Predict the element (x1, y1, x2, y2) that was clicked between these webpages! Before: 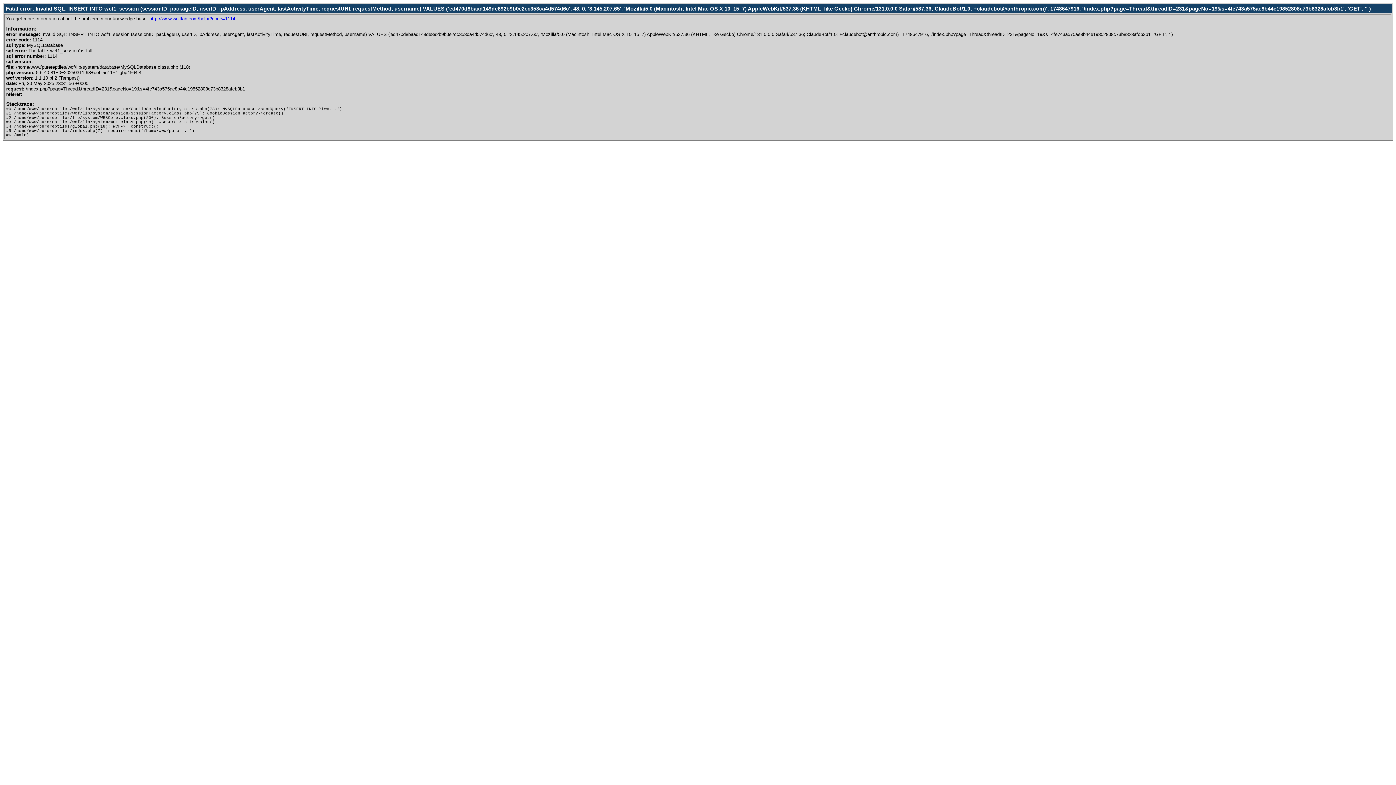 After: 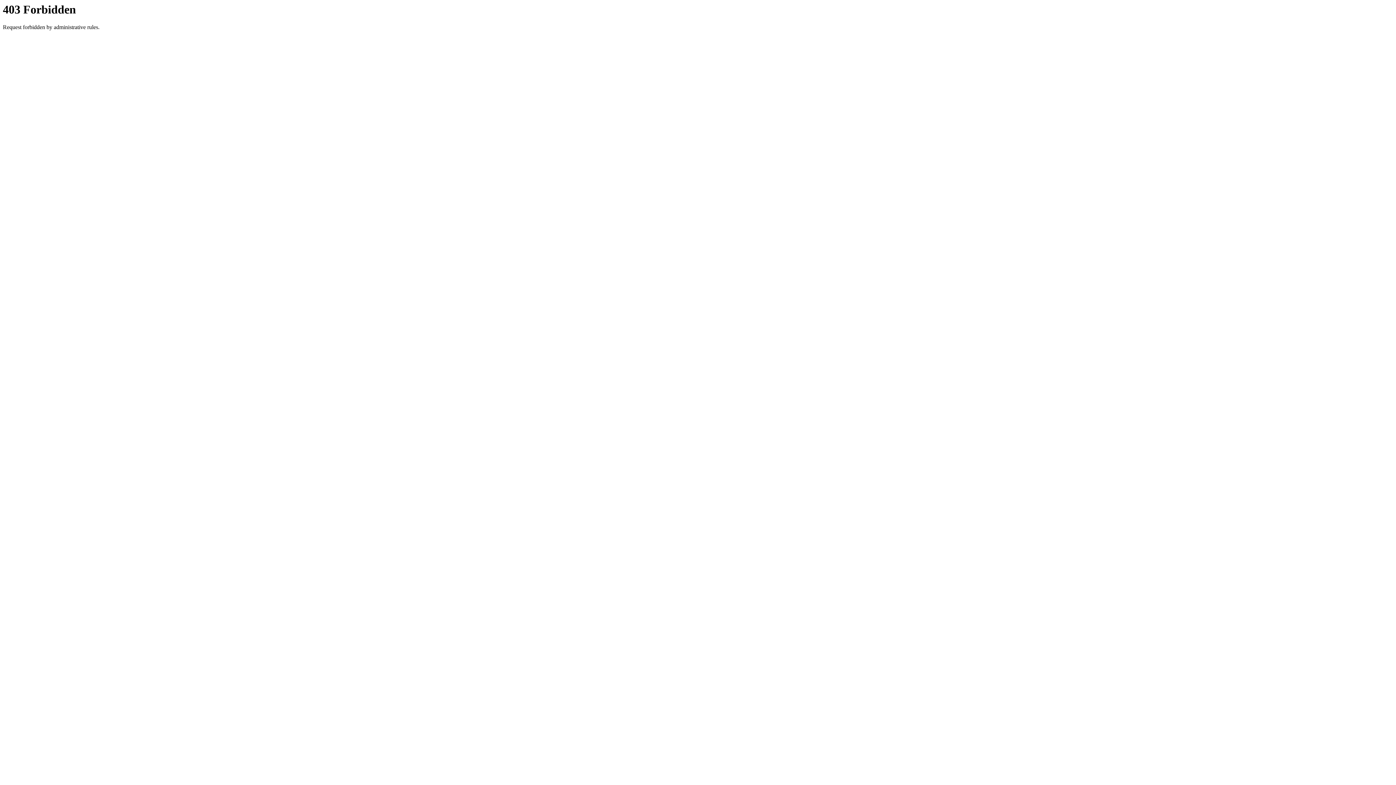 Action: bbox: (149, 16, 235, 21) label: http://www.woltlab.com/help/?code=1114